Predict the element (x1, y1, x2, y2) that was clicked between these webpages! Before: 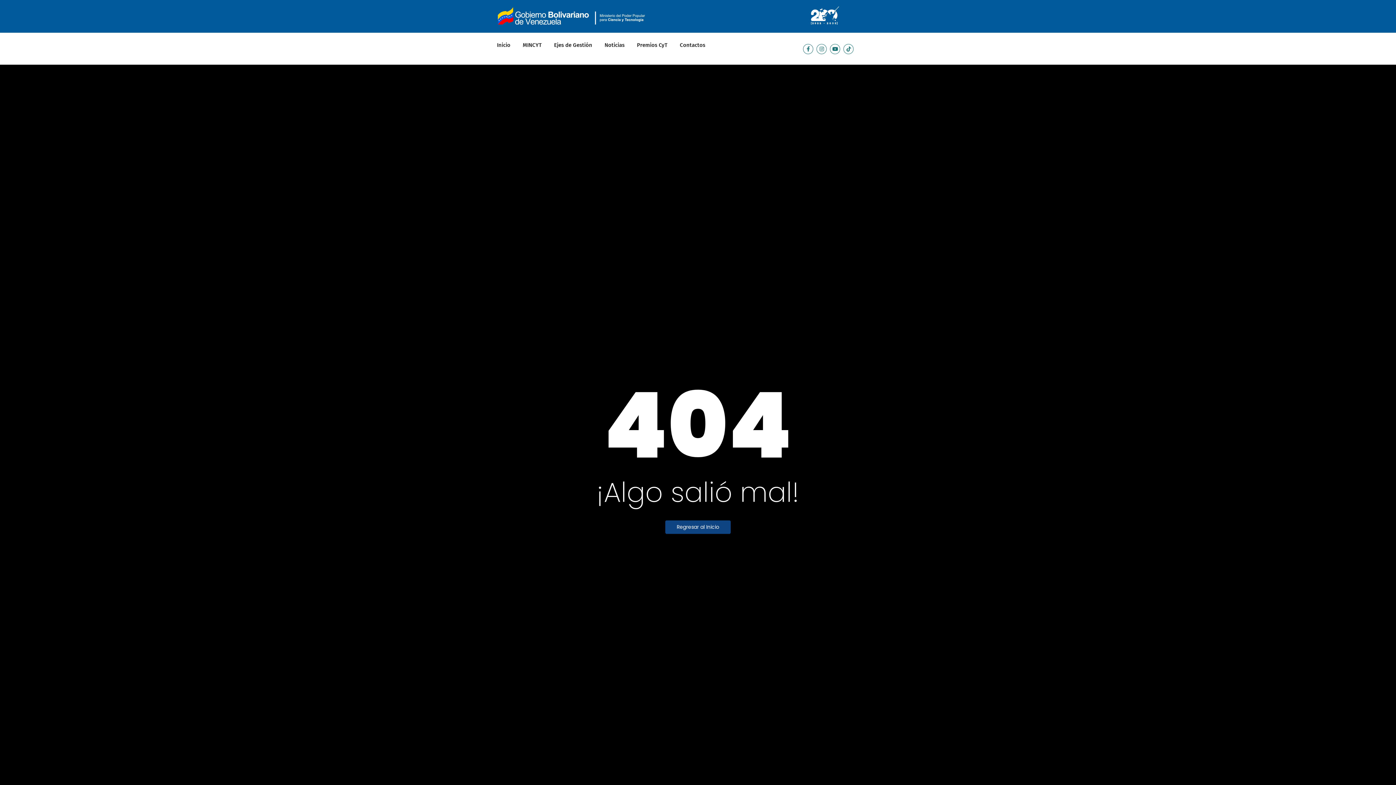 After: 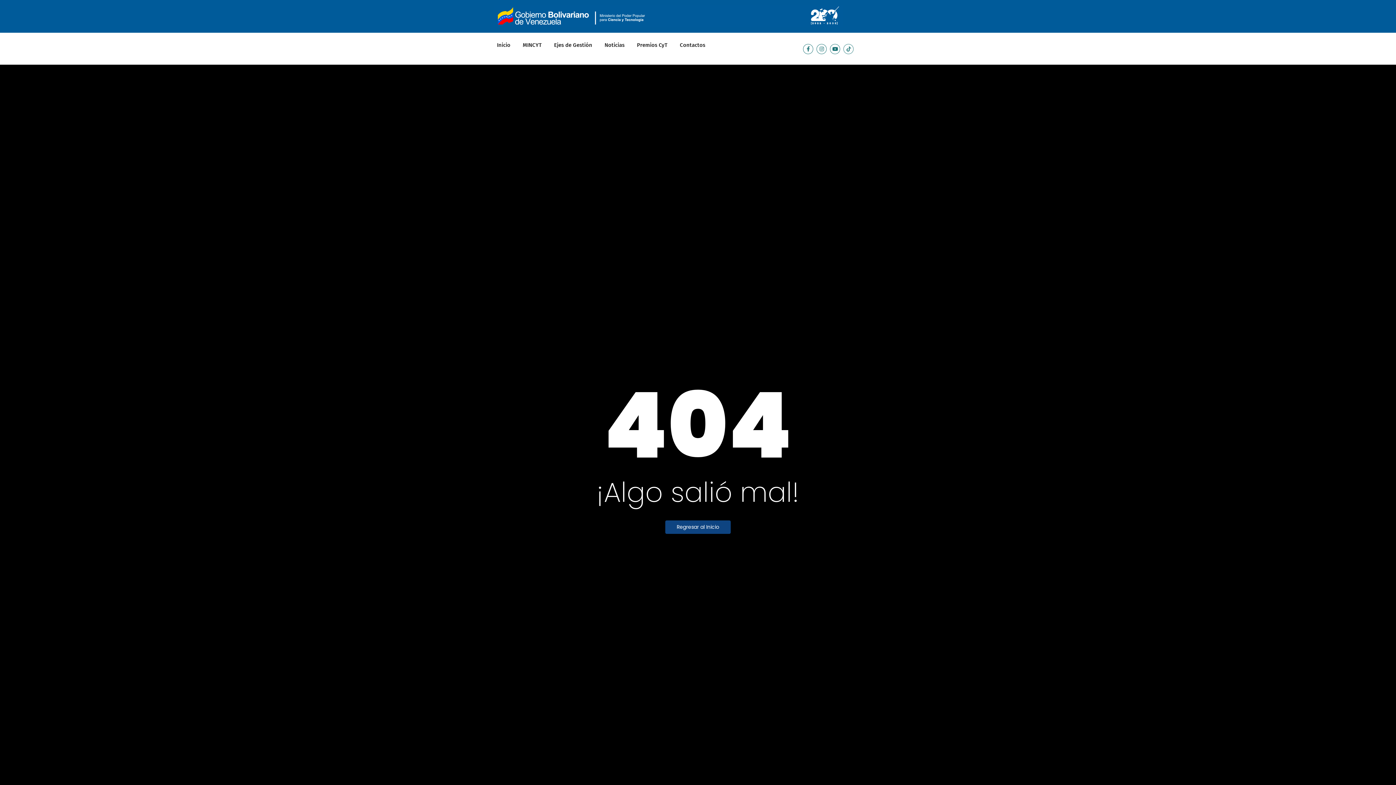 Action: bbox: (843, 43, 853, 54) label: Tiktok